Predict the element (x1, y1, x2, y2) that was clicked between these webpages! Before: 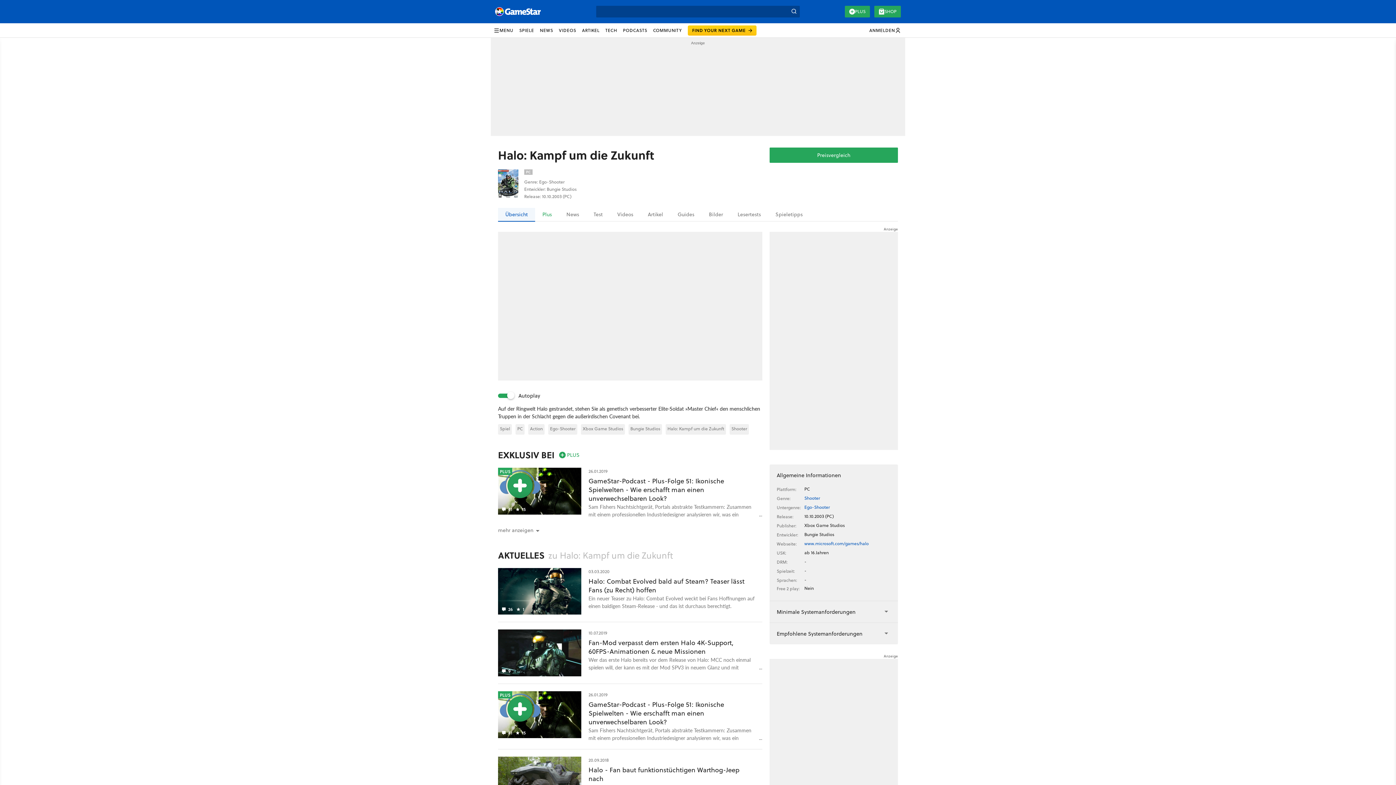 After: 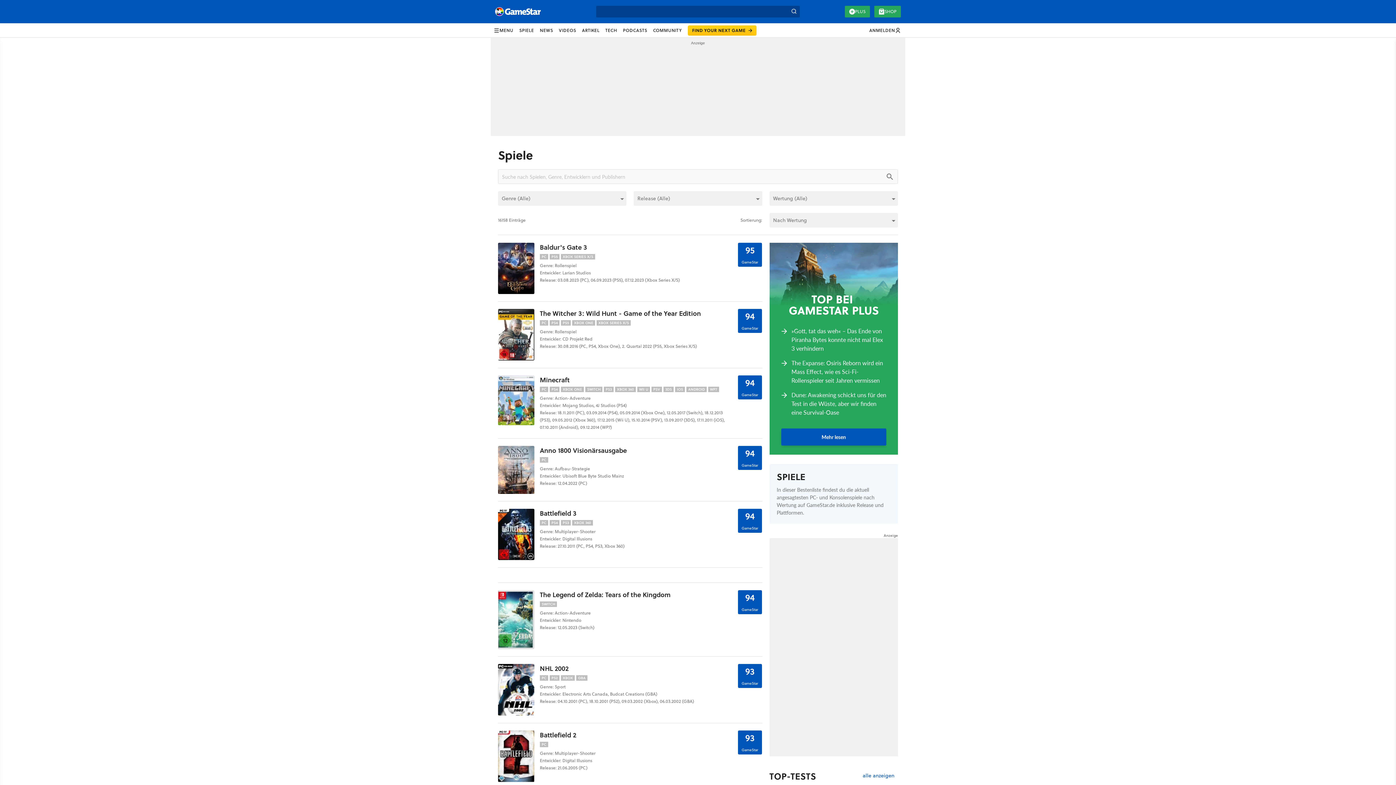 Action: label: SPIELE bbox: (516, 23, 537, 37)